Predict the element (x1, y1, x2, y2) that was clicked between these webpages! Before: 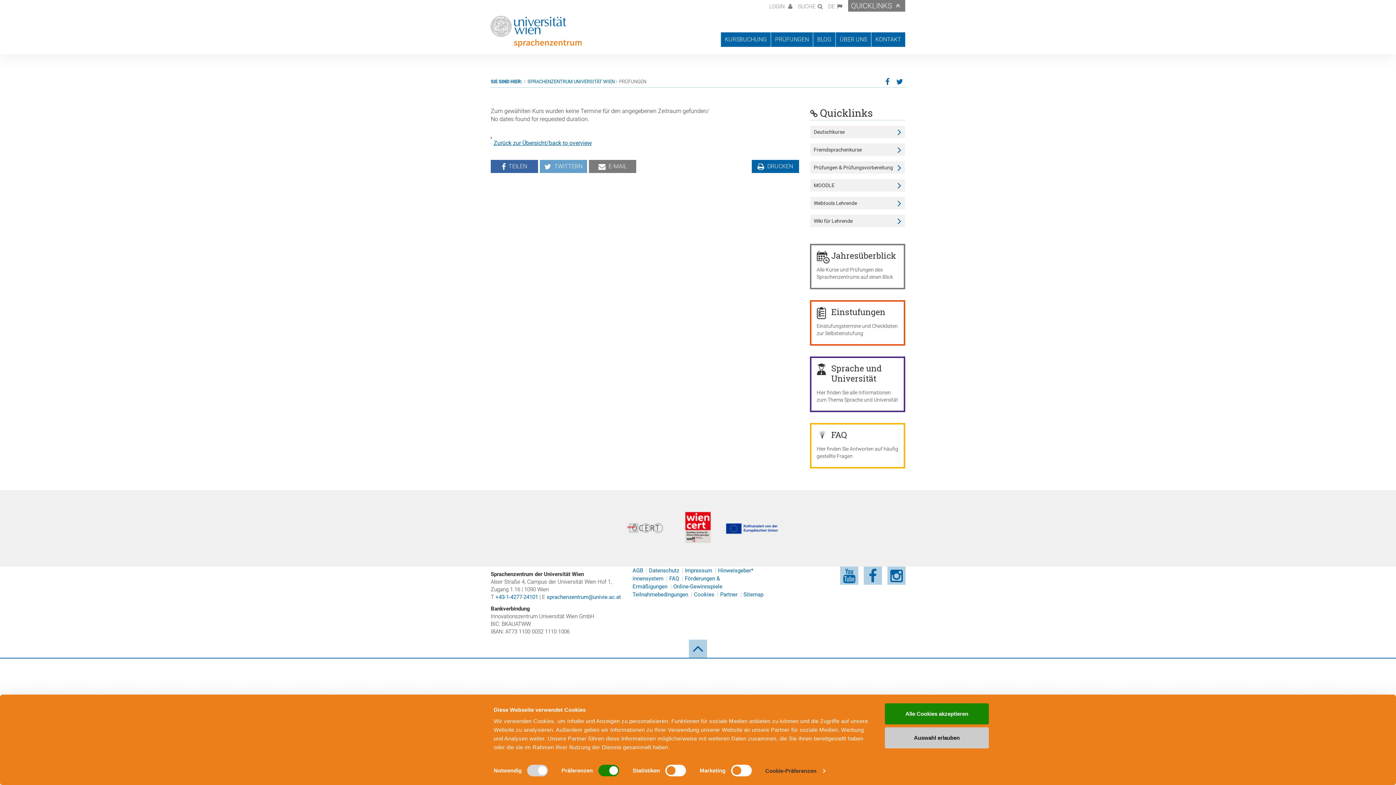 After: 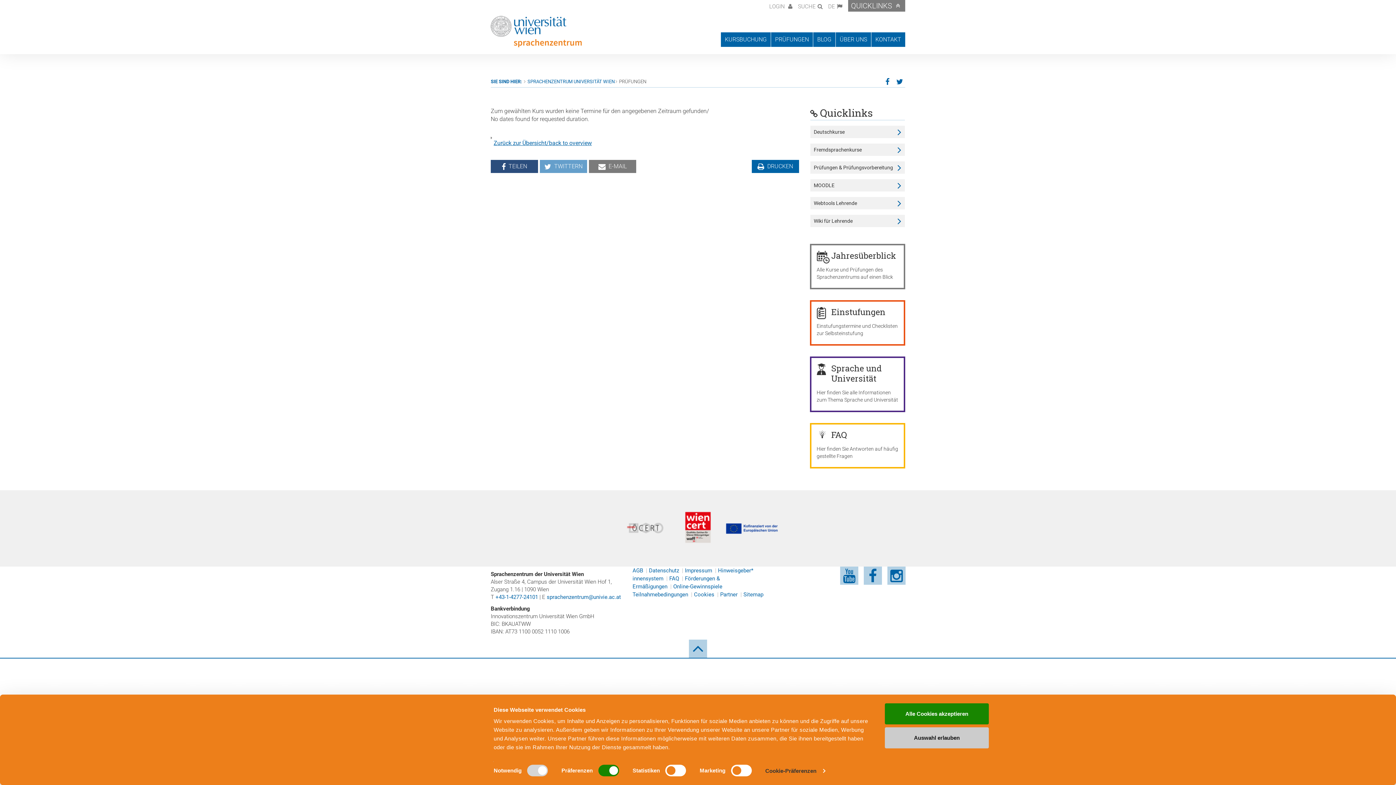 Action: label: TEILEN bbox: (490, 160, 538, 173)